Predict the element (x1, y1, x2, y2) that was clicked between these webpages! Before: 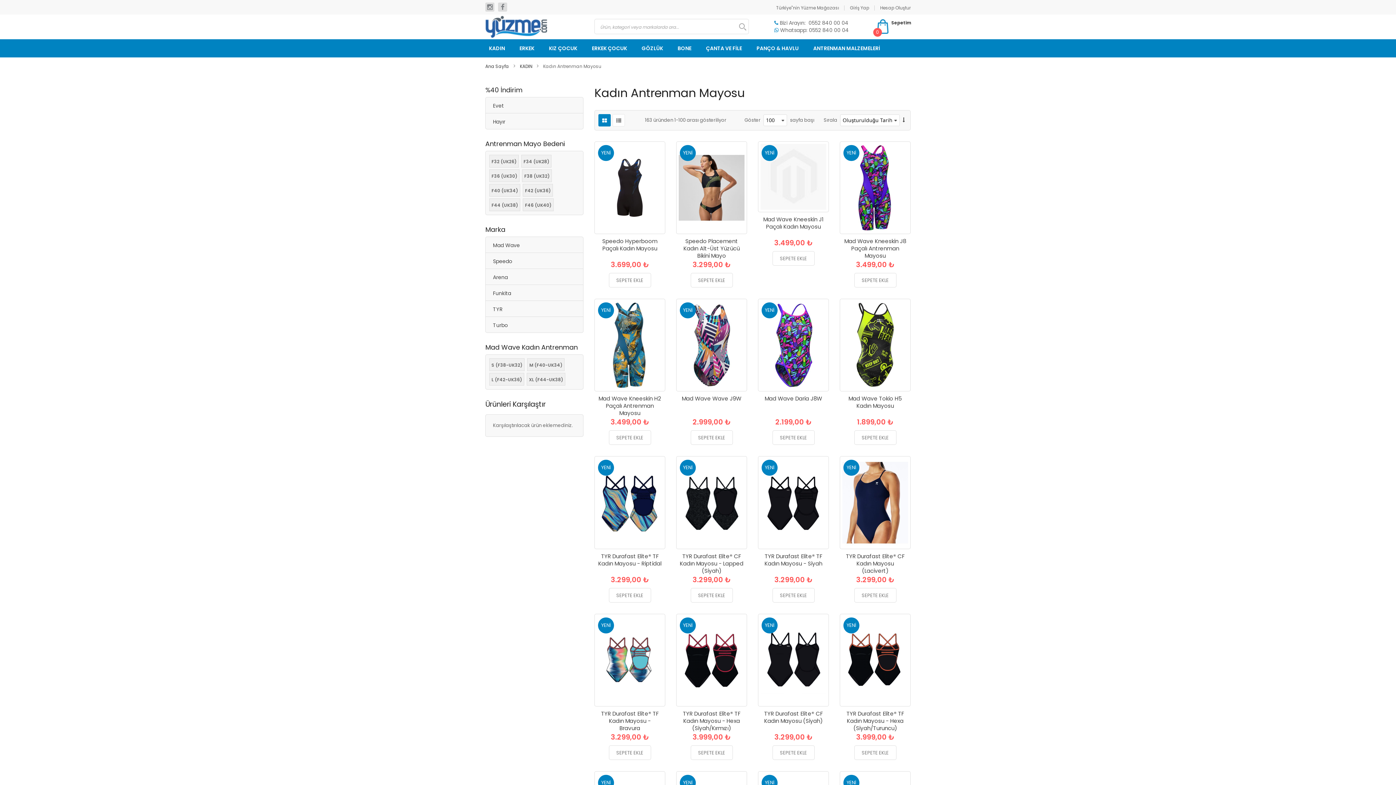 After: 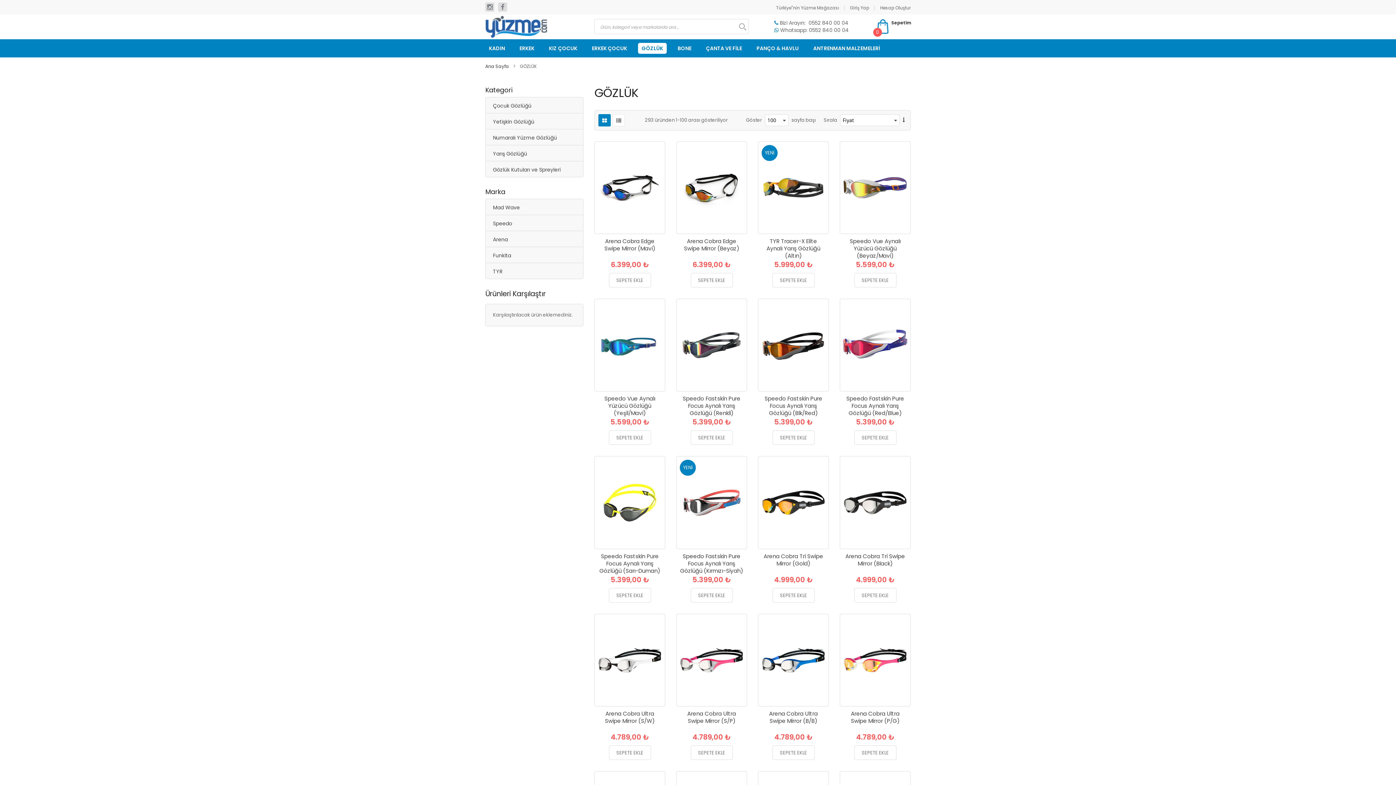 Action: bbox: (638, 42, 666, 53) label: GÖZLÜK